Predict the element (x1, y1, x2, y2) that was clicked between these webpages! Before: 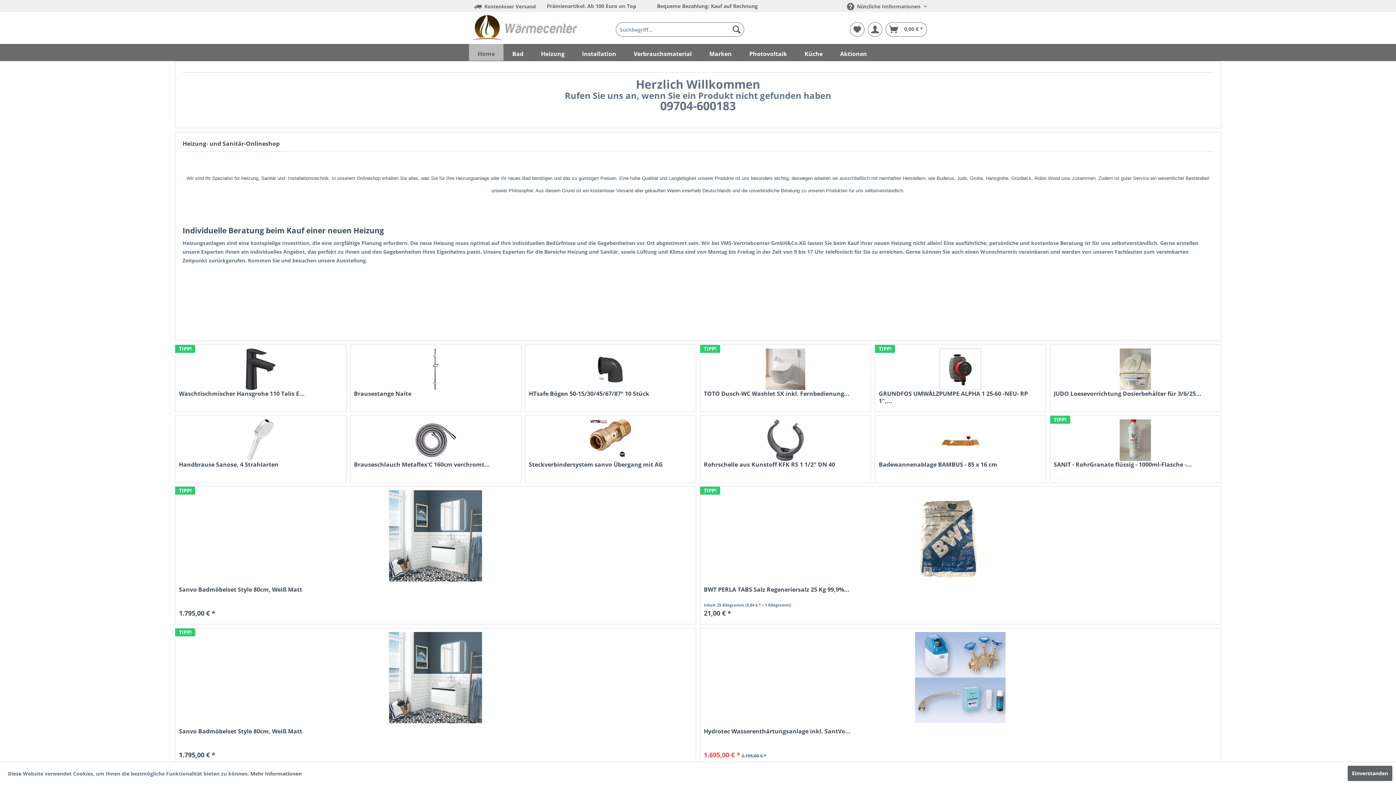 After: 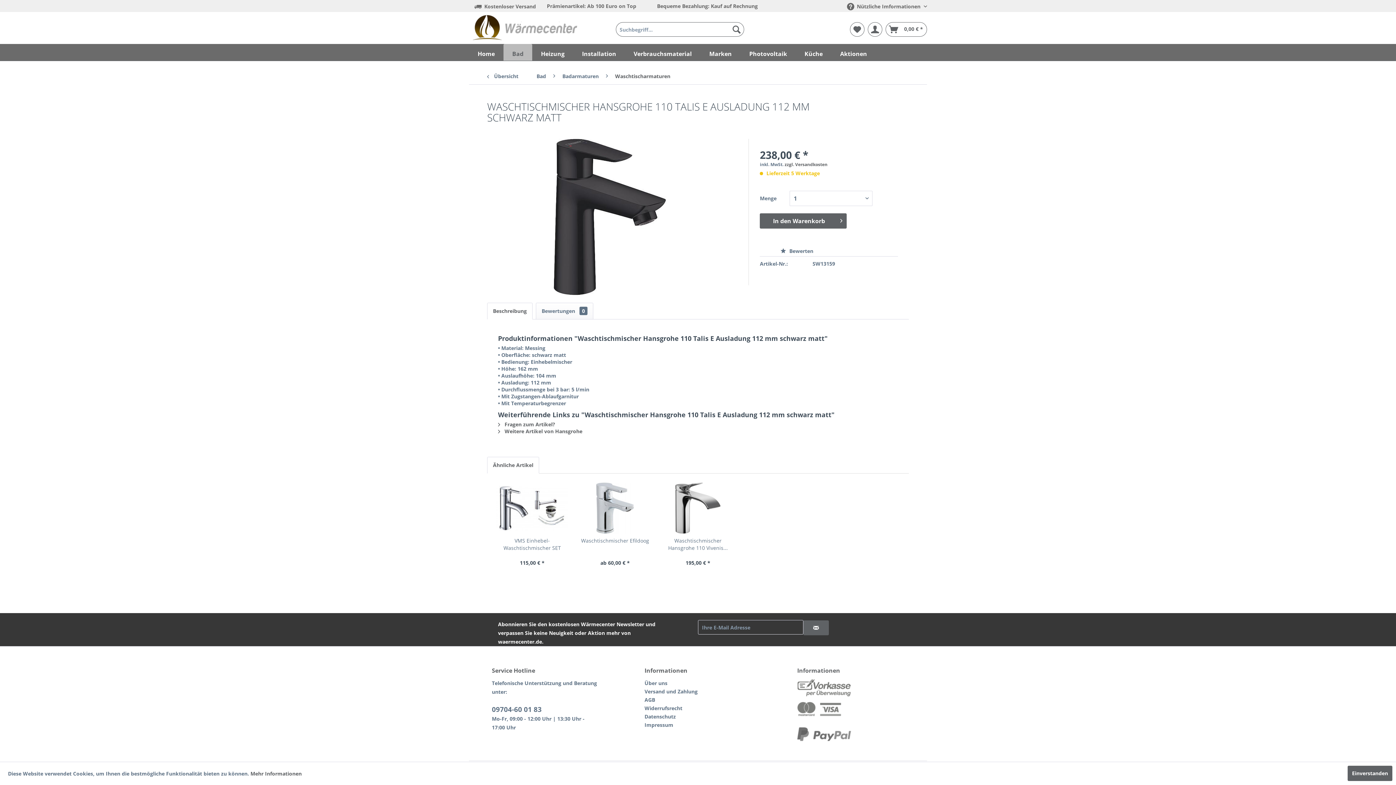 Action: label: Waschtischmischer Hansgrohe 110 Talis E... bbox: (179, 390, 342, 404)